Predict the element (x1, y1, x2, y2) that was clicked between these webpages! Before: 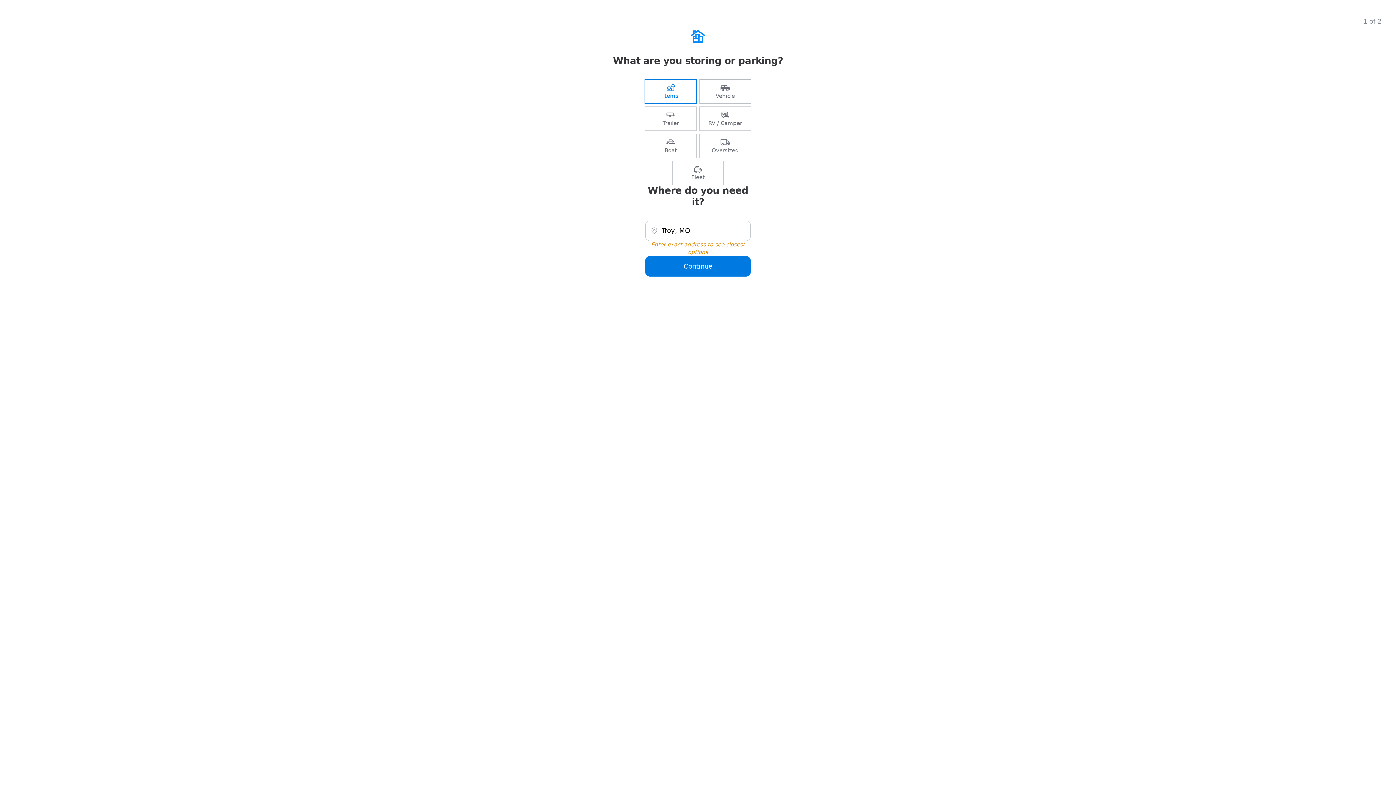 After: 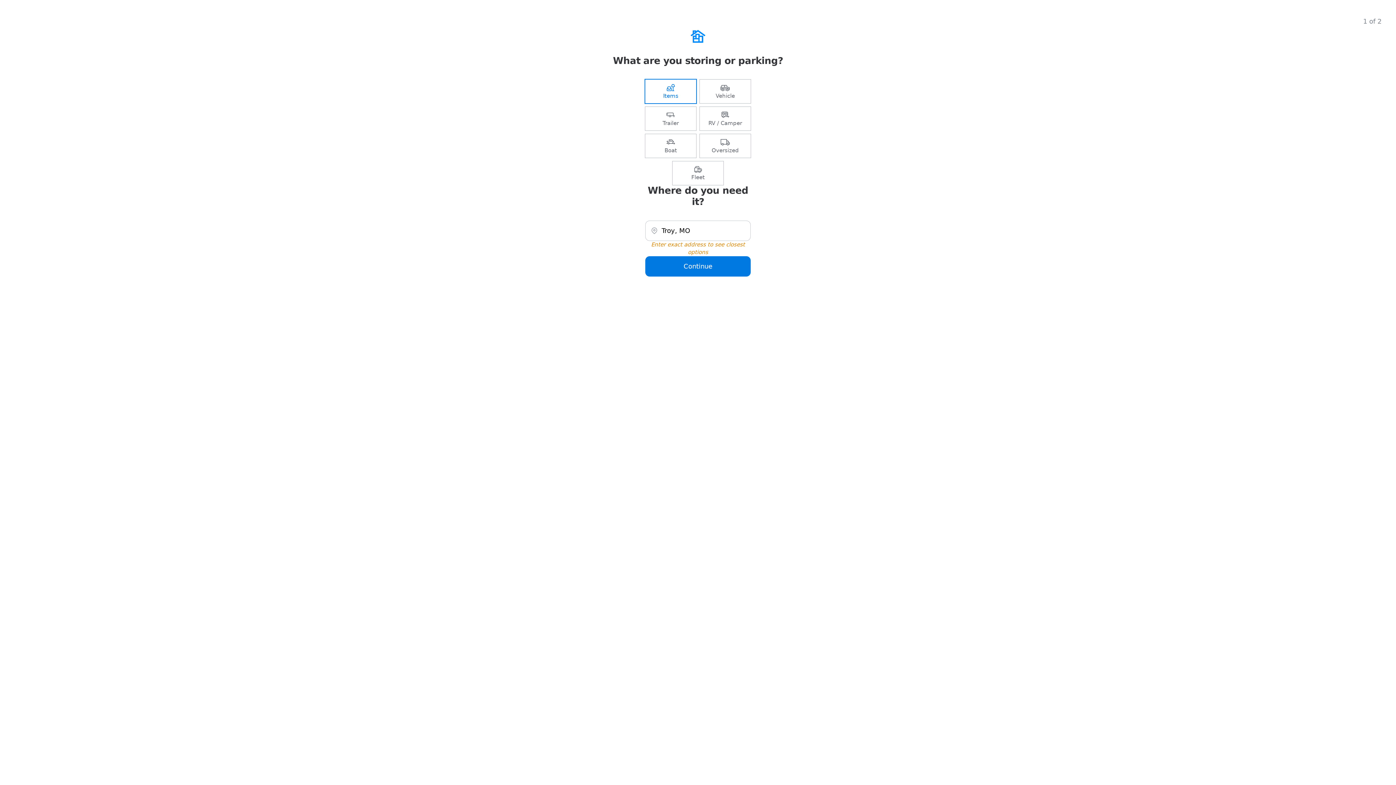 Action: label: Oversized bbox: (700, 134, 750, 157)